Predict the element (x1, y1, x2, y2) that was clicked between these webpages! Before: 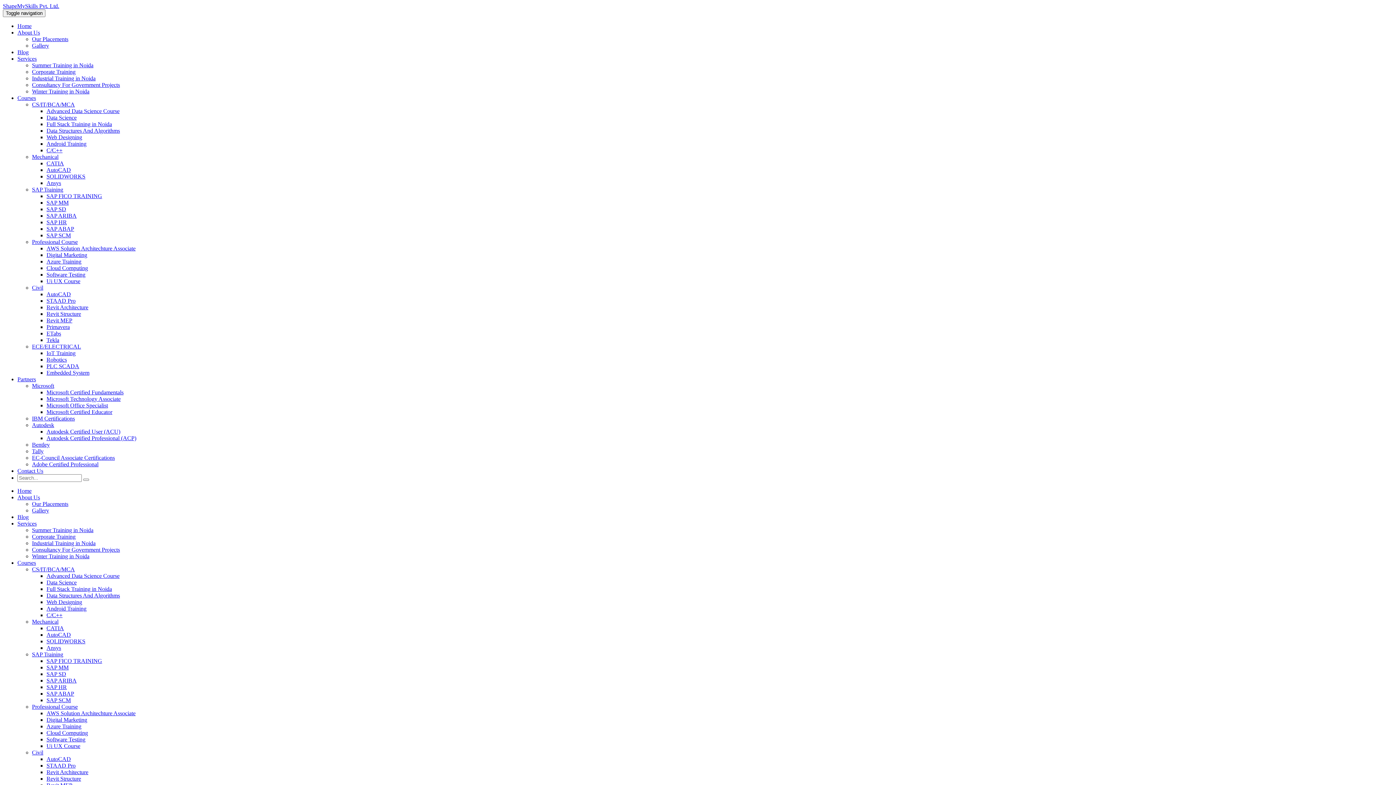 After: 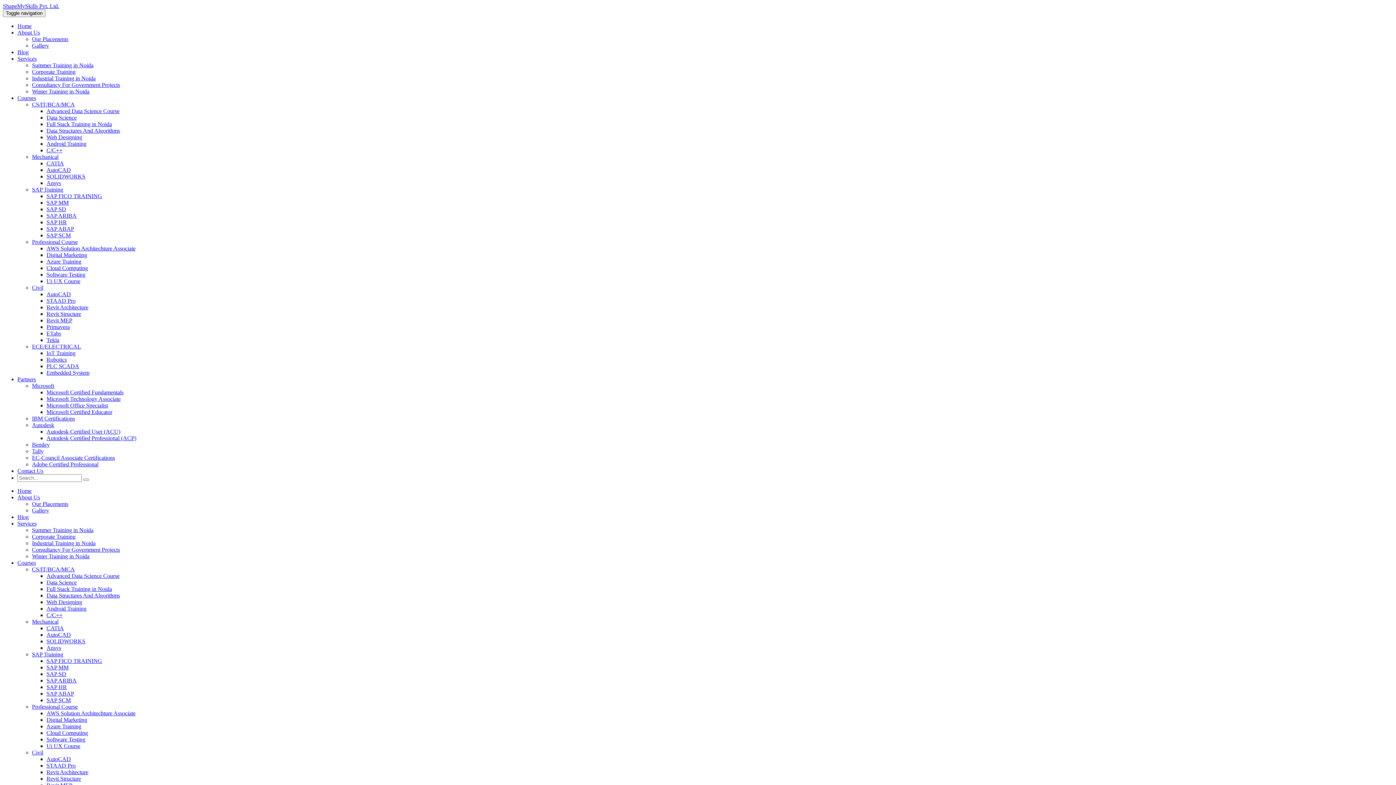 Action: bbox: (46, 671, 66, 677) label: SAP SD